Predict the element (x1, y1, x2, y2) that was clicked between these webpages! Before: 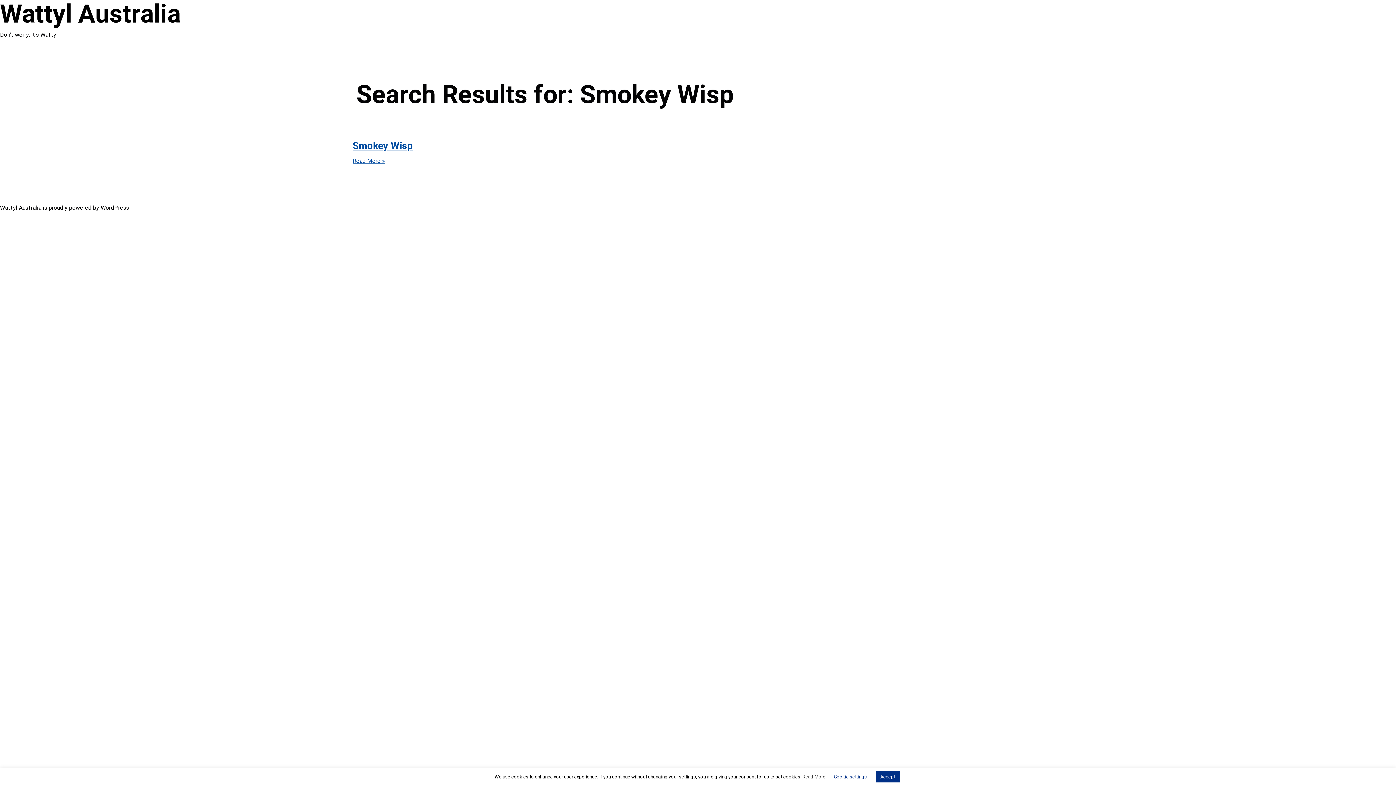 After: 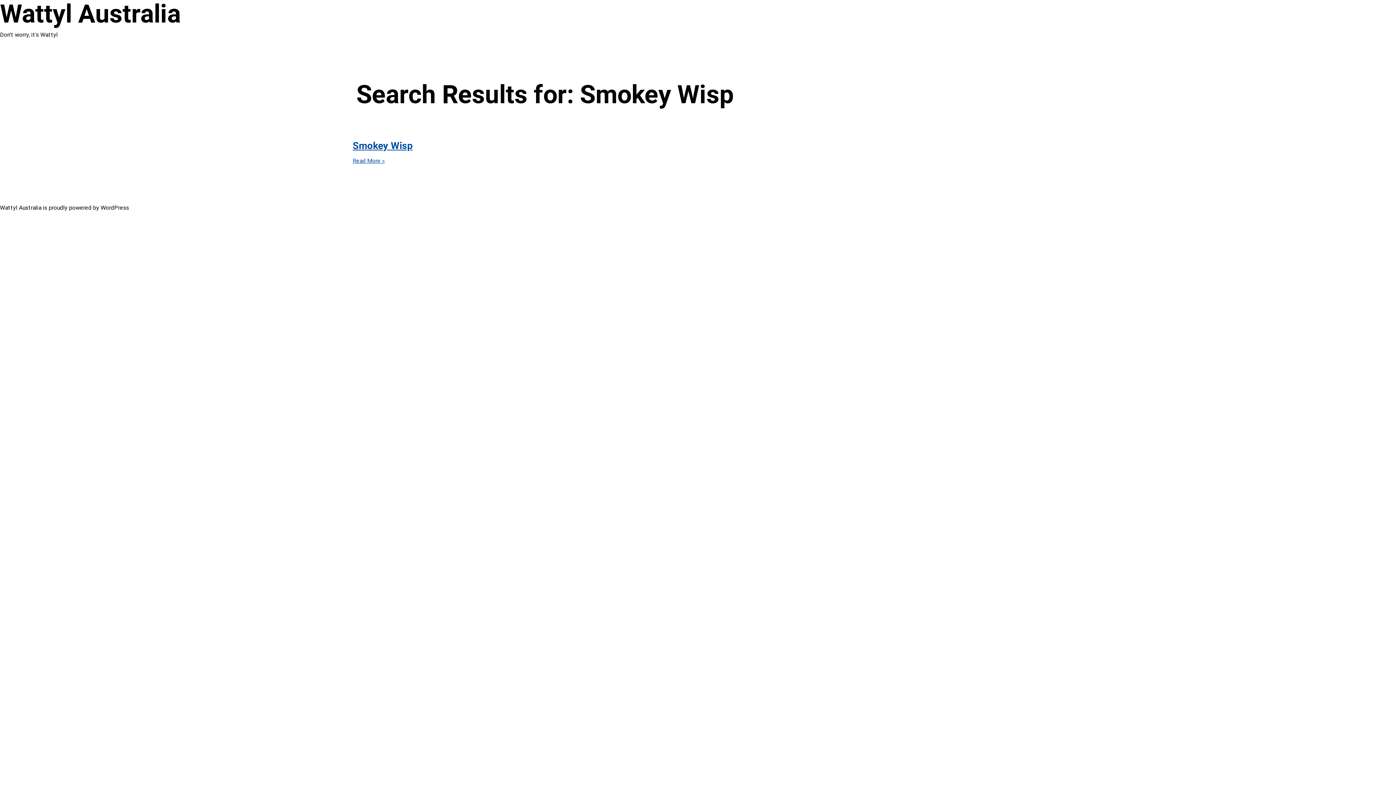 Action: label: Accept bbox: (876, 771, 899, 782)